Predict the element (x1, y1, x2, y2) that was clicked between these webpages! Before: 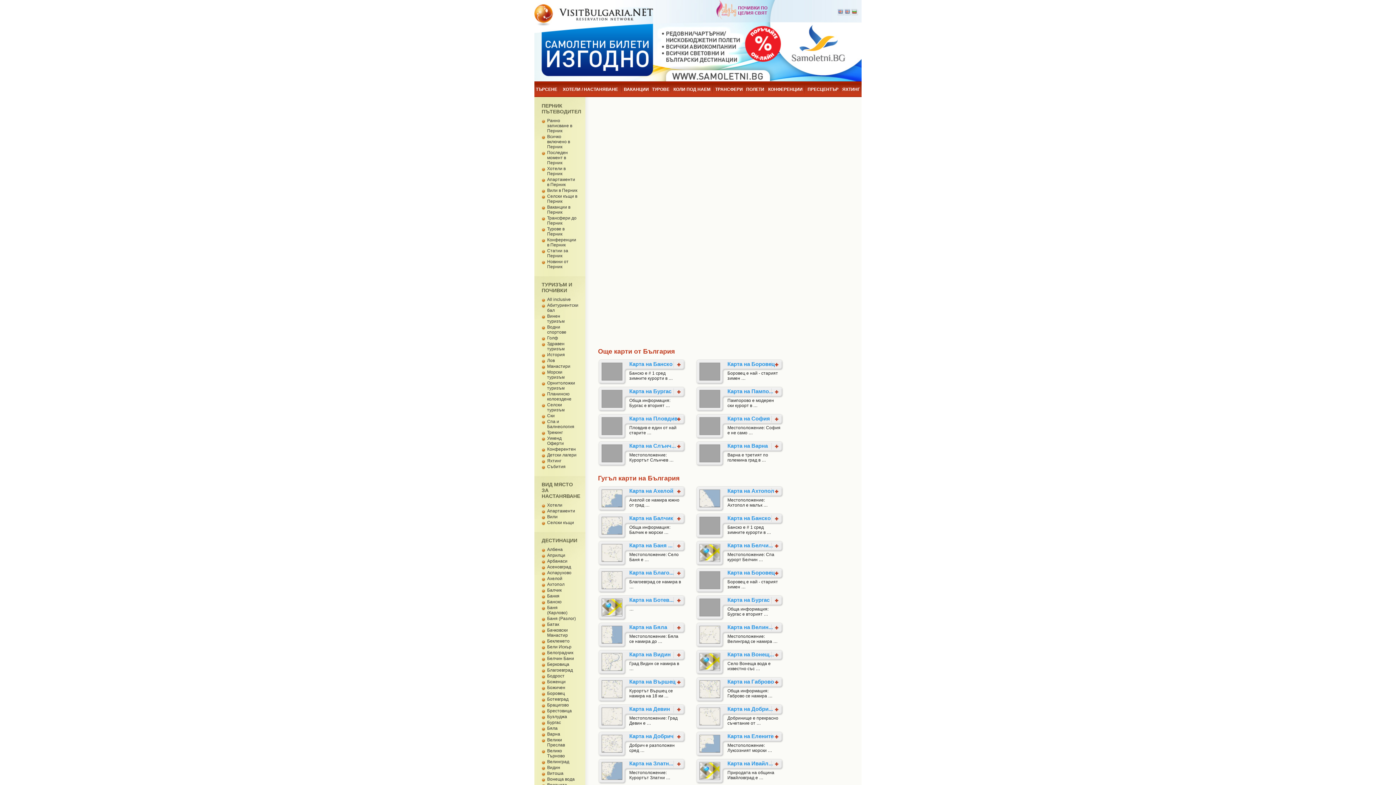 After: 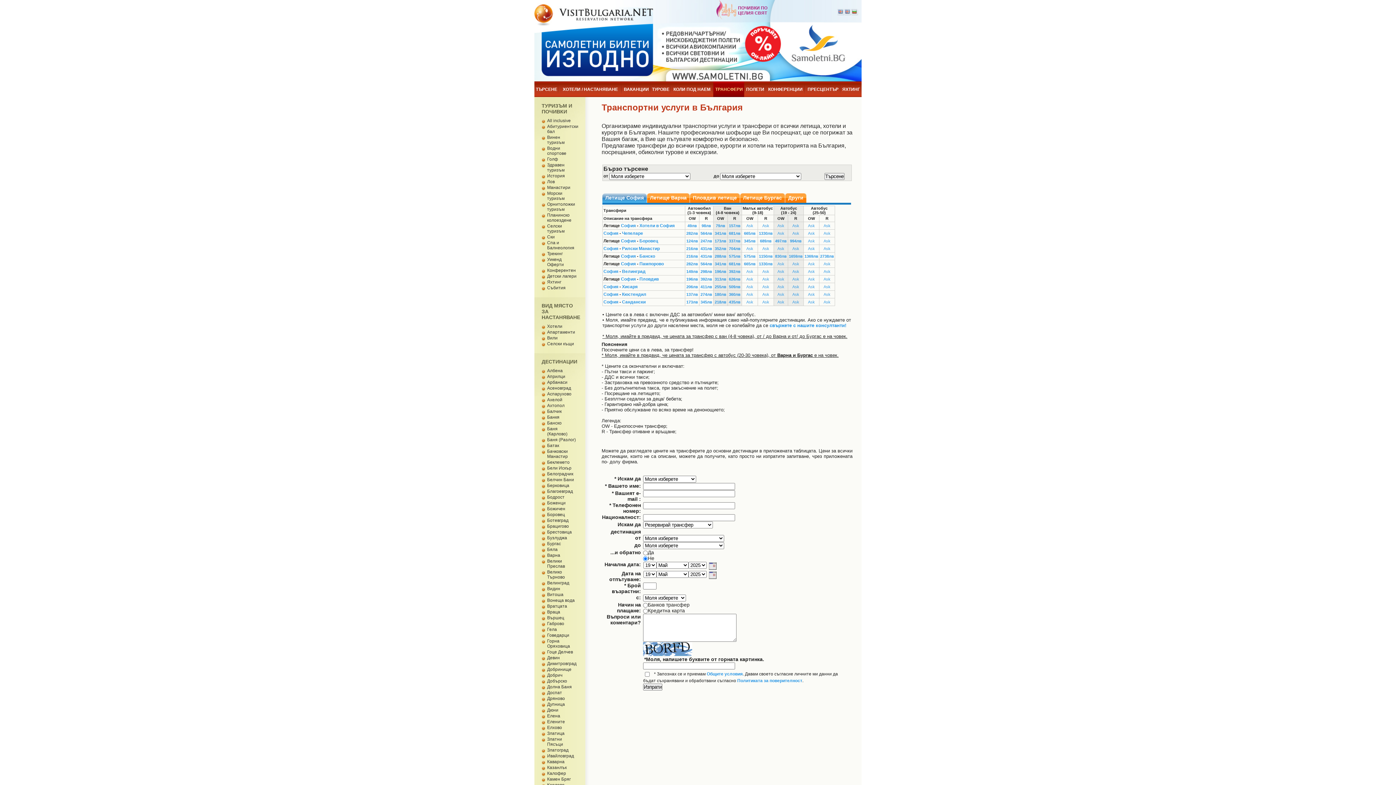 Action: label: ТРАНСФЕРИ bbox: (713, 81, 745, 97)